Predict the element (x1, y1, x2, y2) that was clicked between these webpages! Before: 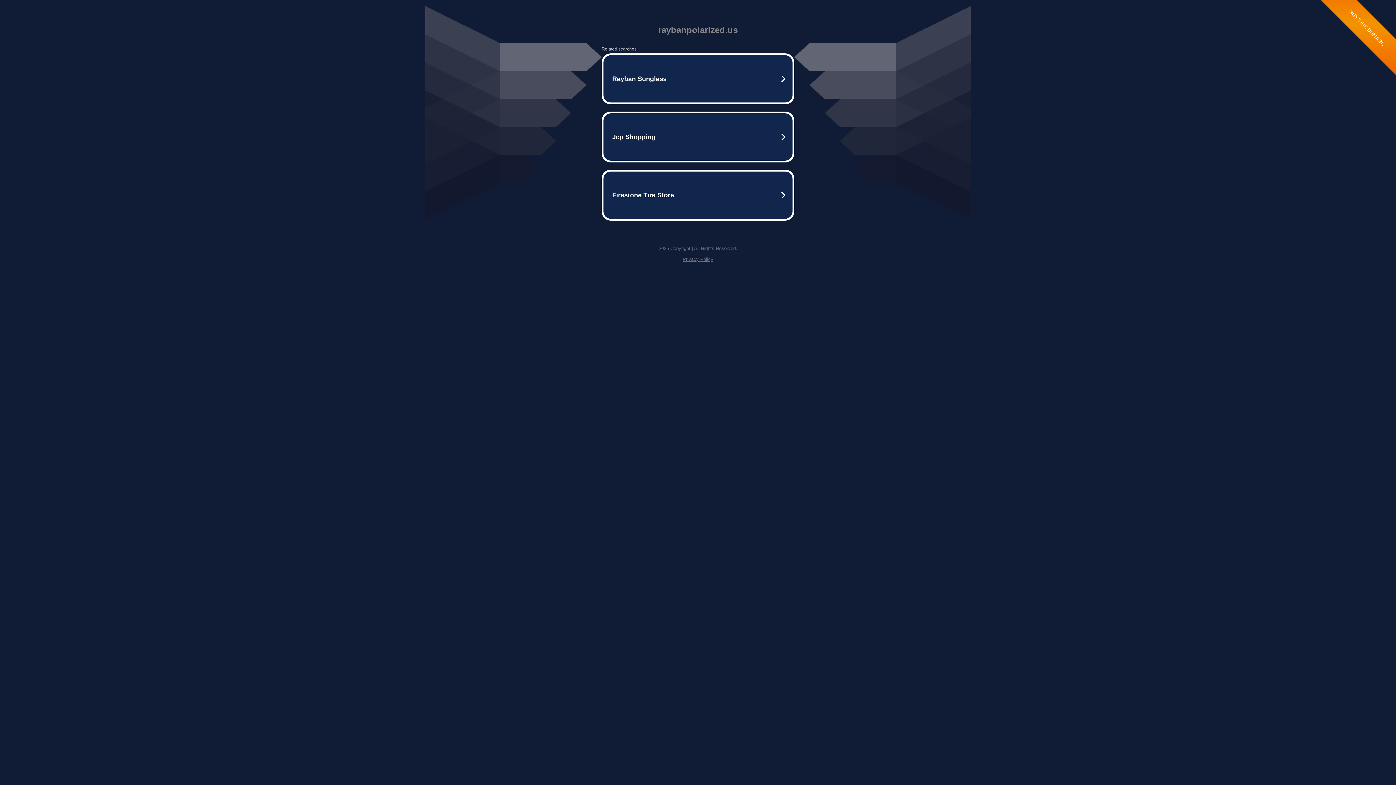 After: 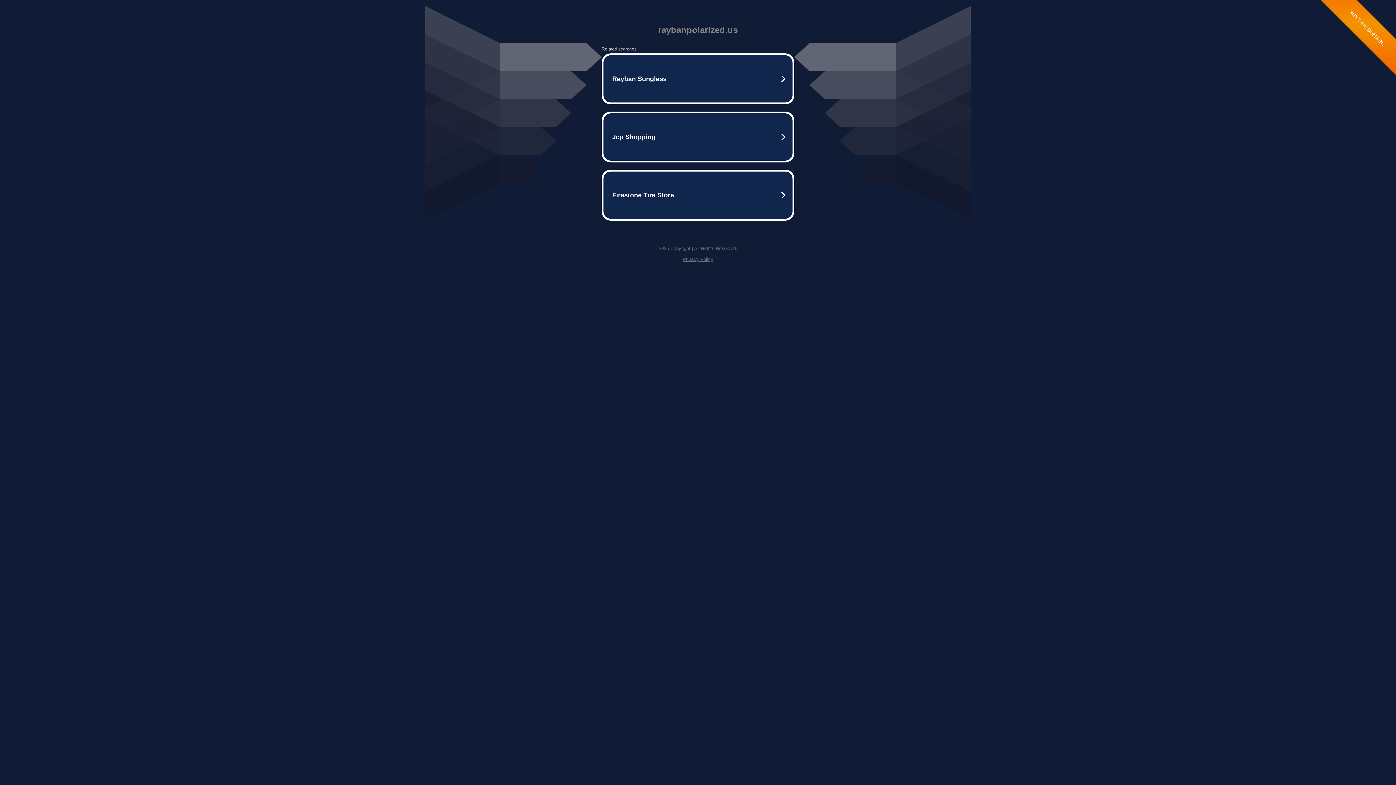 Action: bbox: (682, 256, 713, 262) label: Privacy Policy